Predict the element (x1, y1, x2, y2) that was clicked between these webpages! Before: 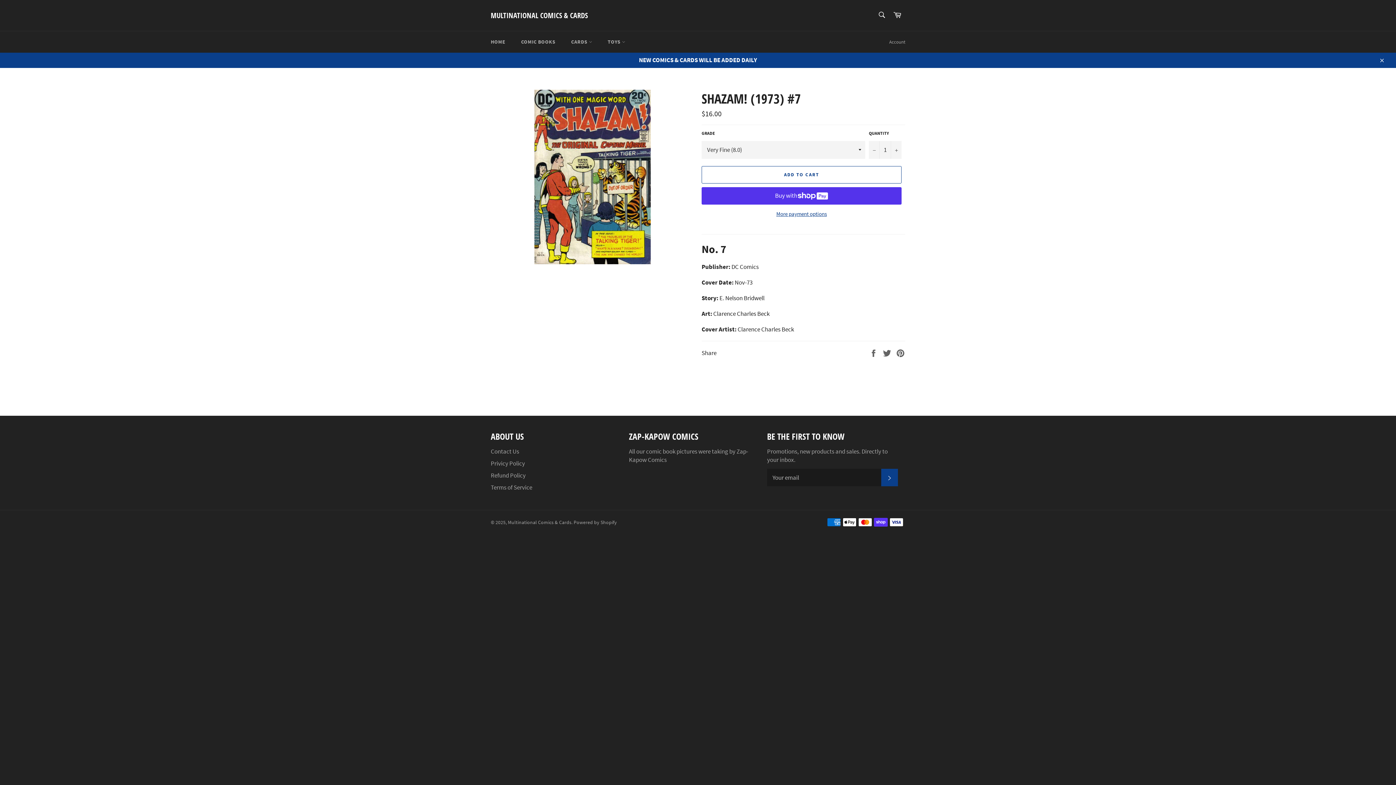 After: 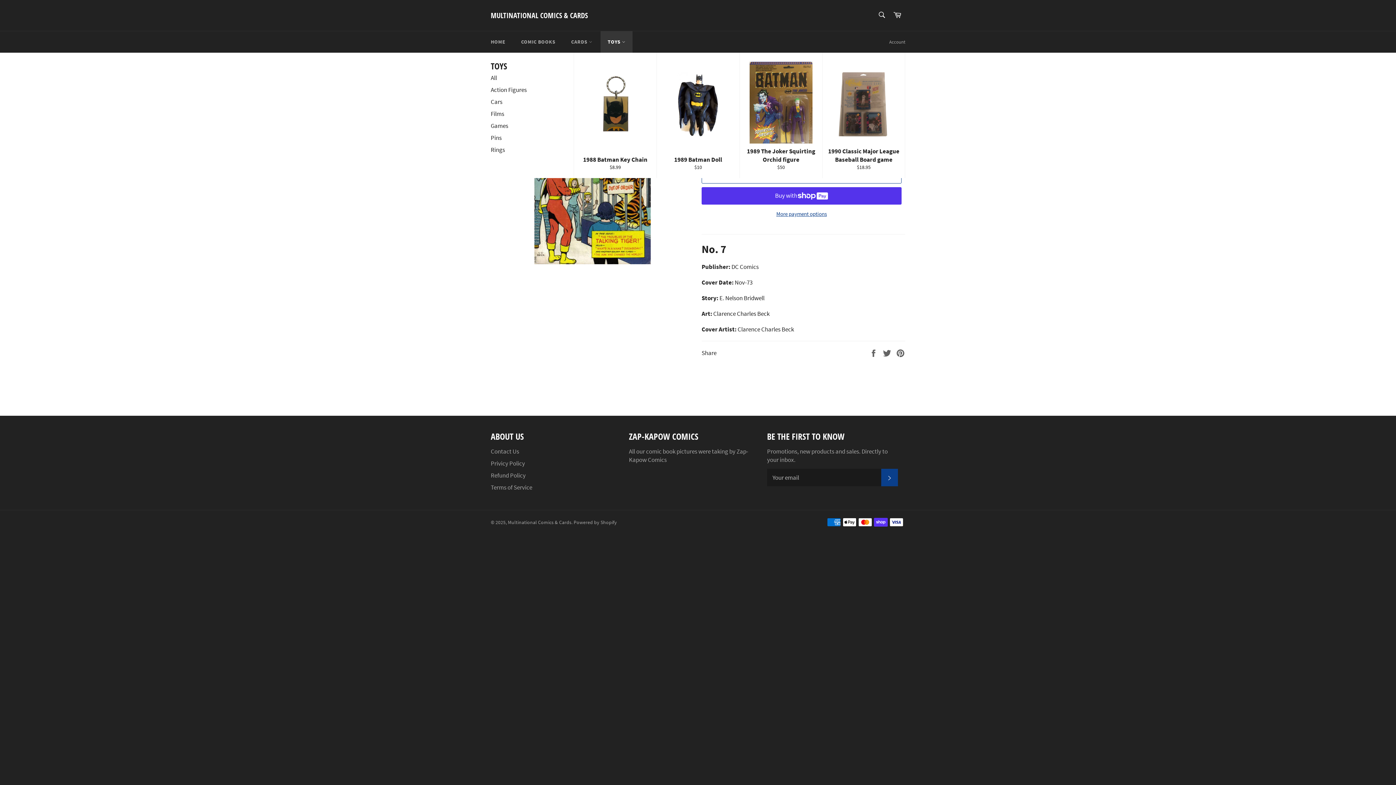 Action: label: TOYS  bbox: (600, 31, 632, 52)